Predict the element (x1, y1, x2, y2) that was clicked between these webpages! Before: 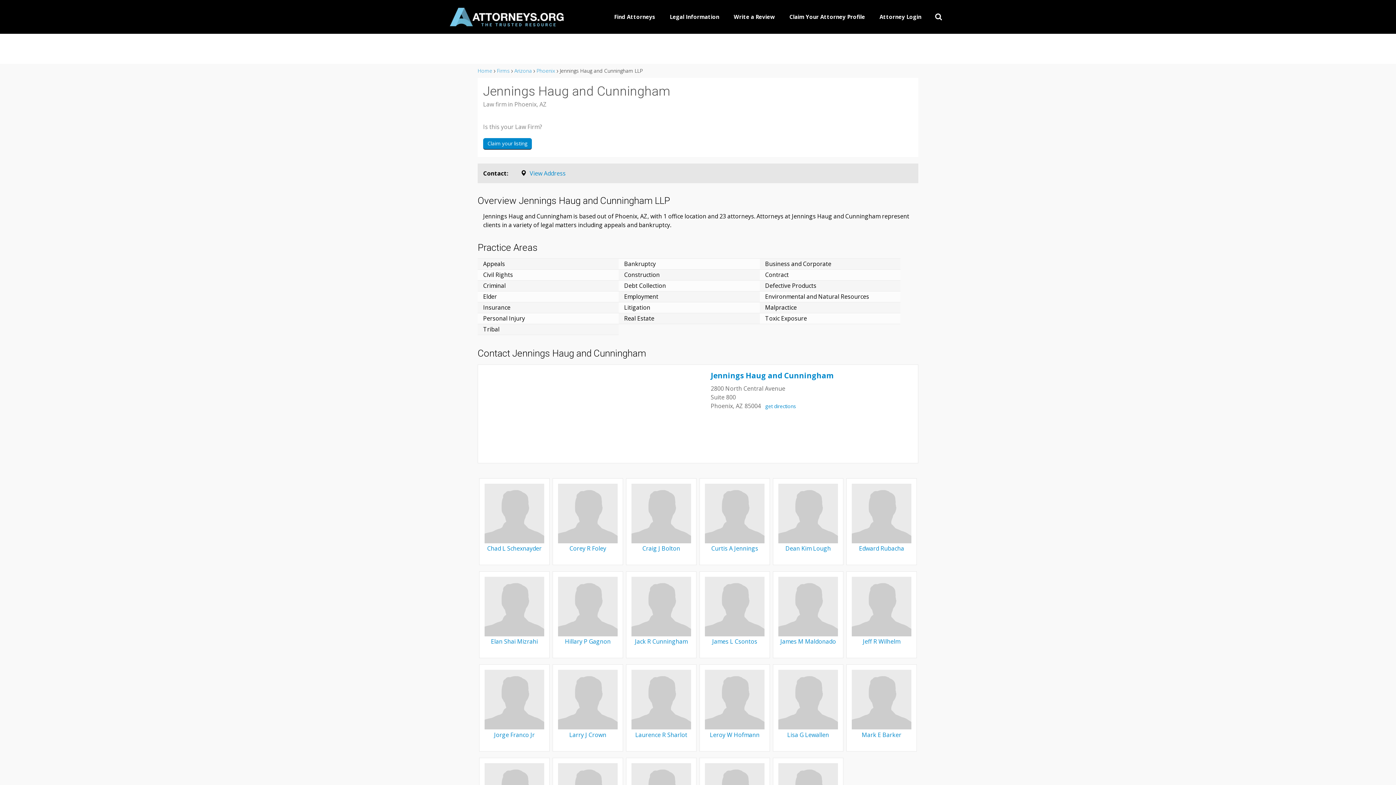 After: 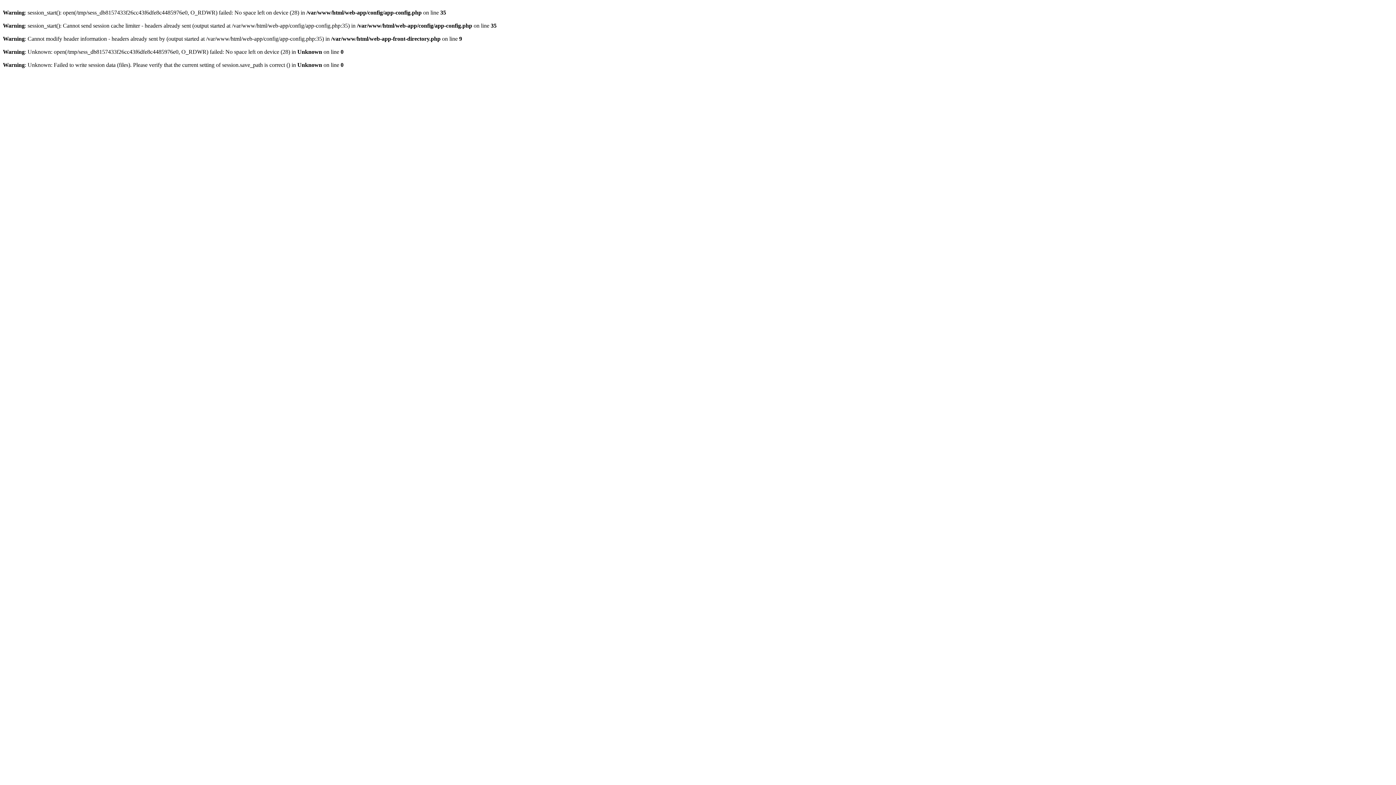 Action: label: Hillary P Gagnon bbox: (565, 637, 610, 645)